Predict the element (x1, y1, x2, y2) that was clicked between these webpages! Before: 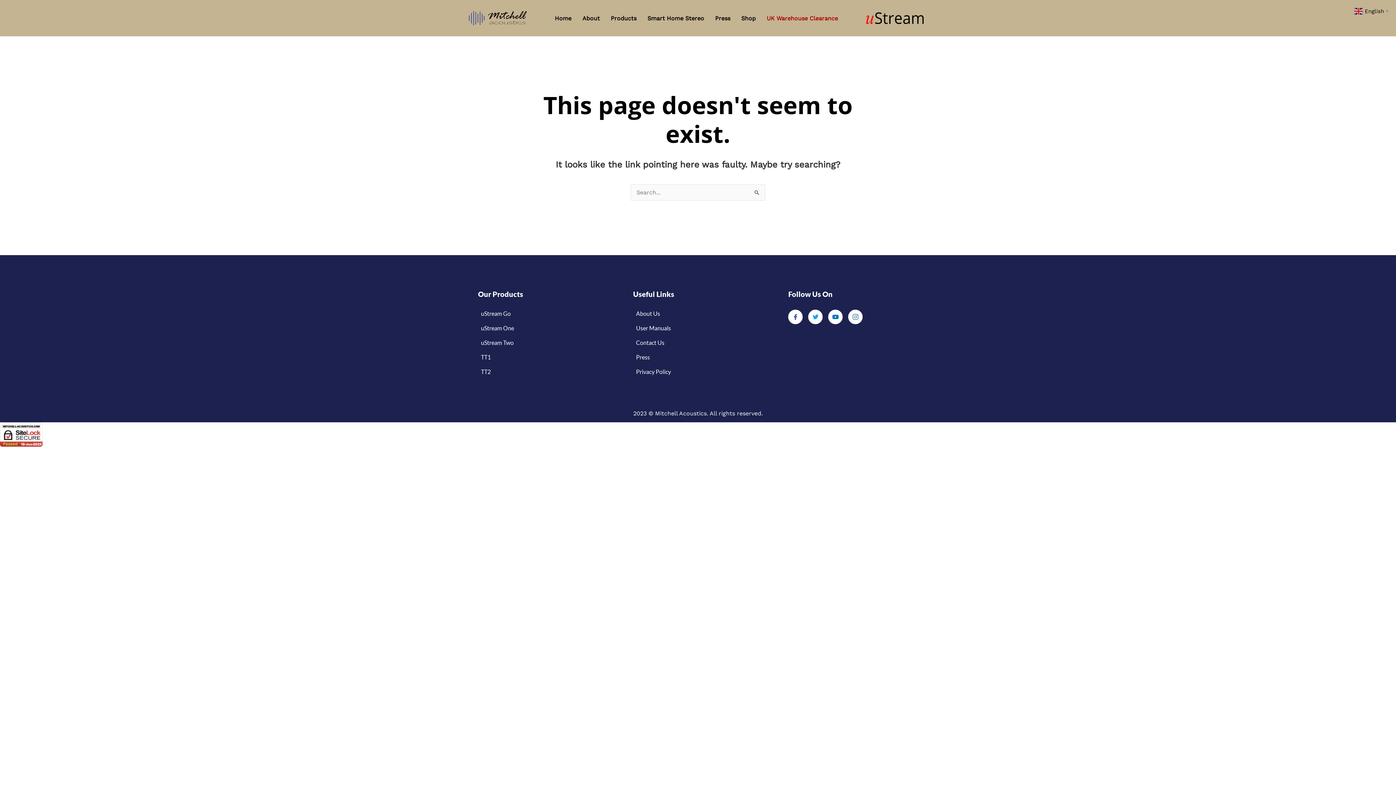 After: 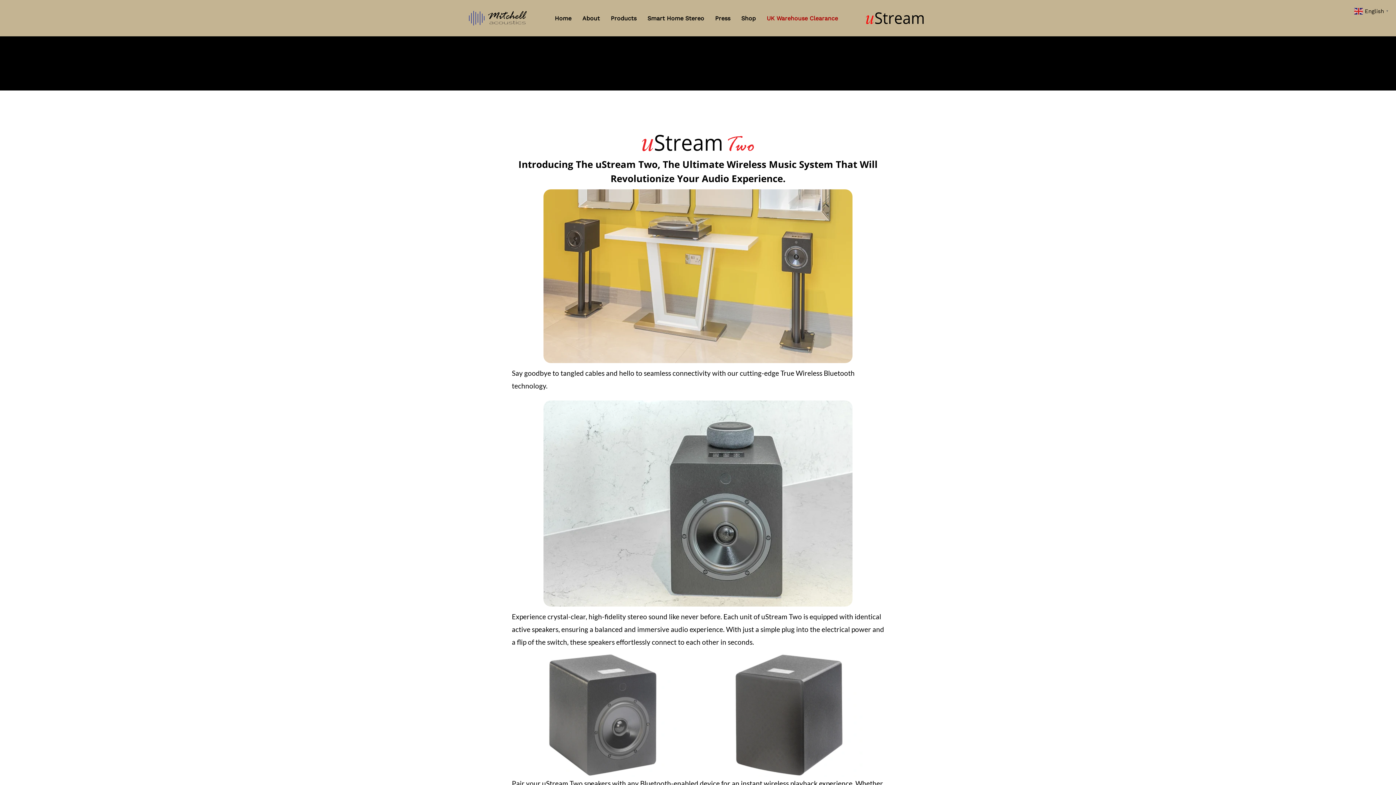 Action: bbox: (478, 335, 513, 350) label: uStream Two